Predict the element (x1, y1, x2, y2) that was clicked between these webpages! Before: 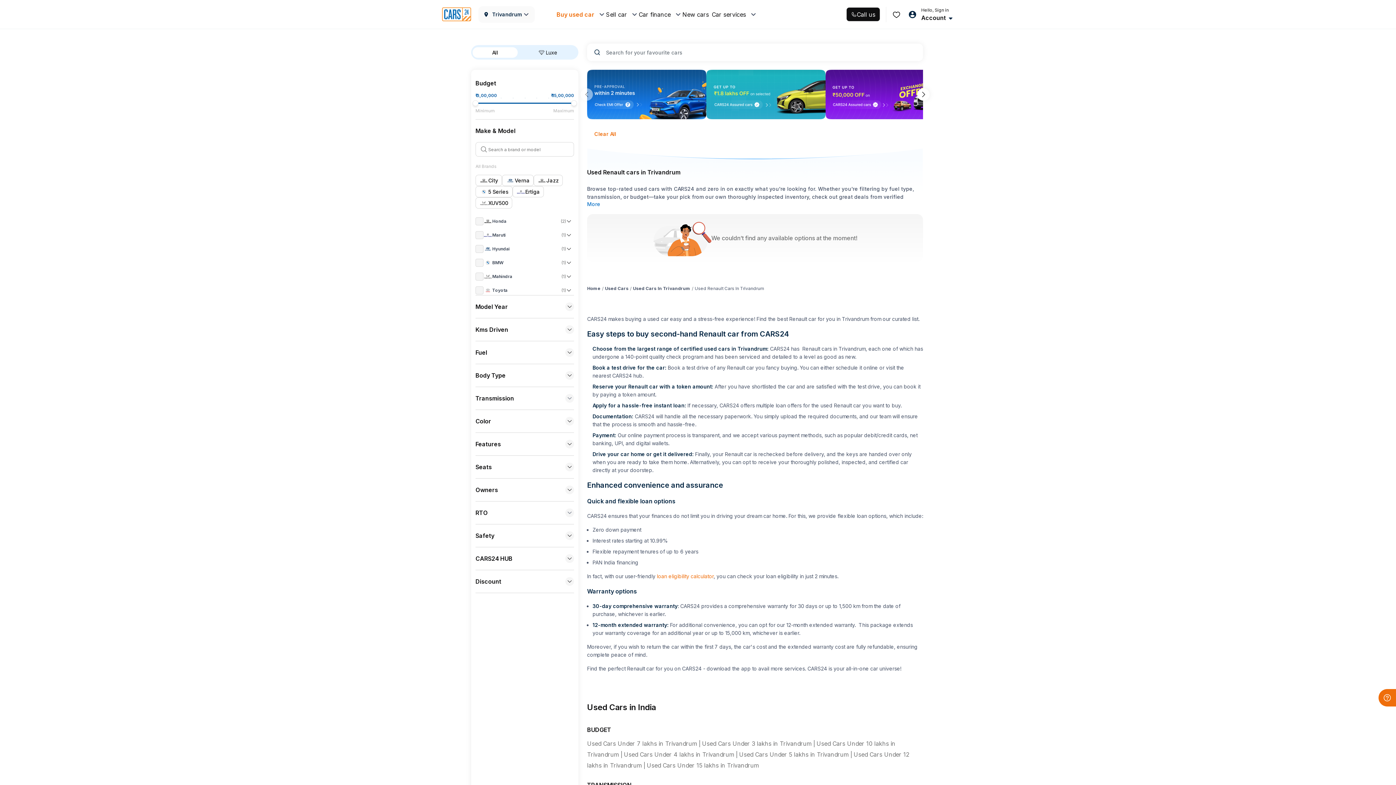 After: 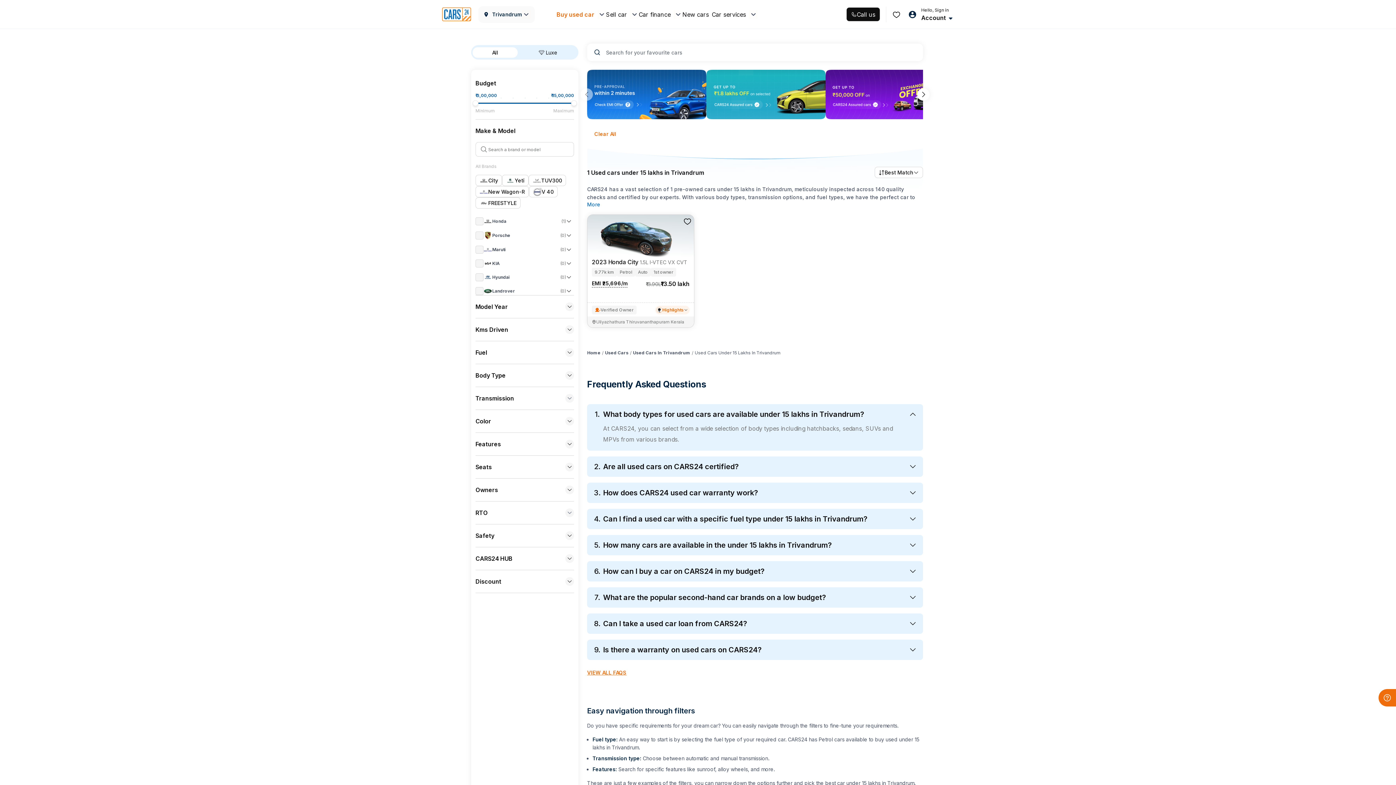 Action: bbox: (646, 762, 762, 769) label: Used Cars Under 15 lakhs in Trivandrum